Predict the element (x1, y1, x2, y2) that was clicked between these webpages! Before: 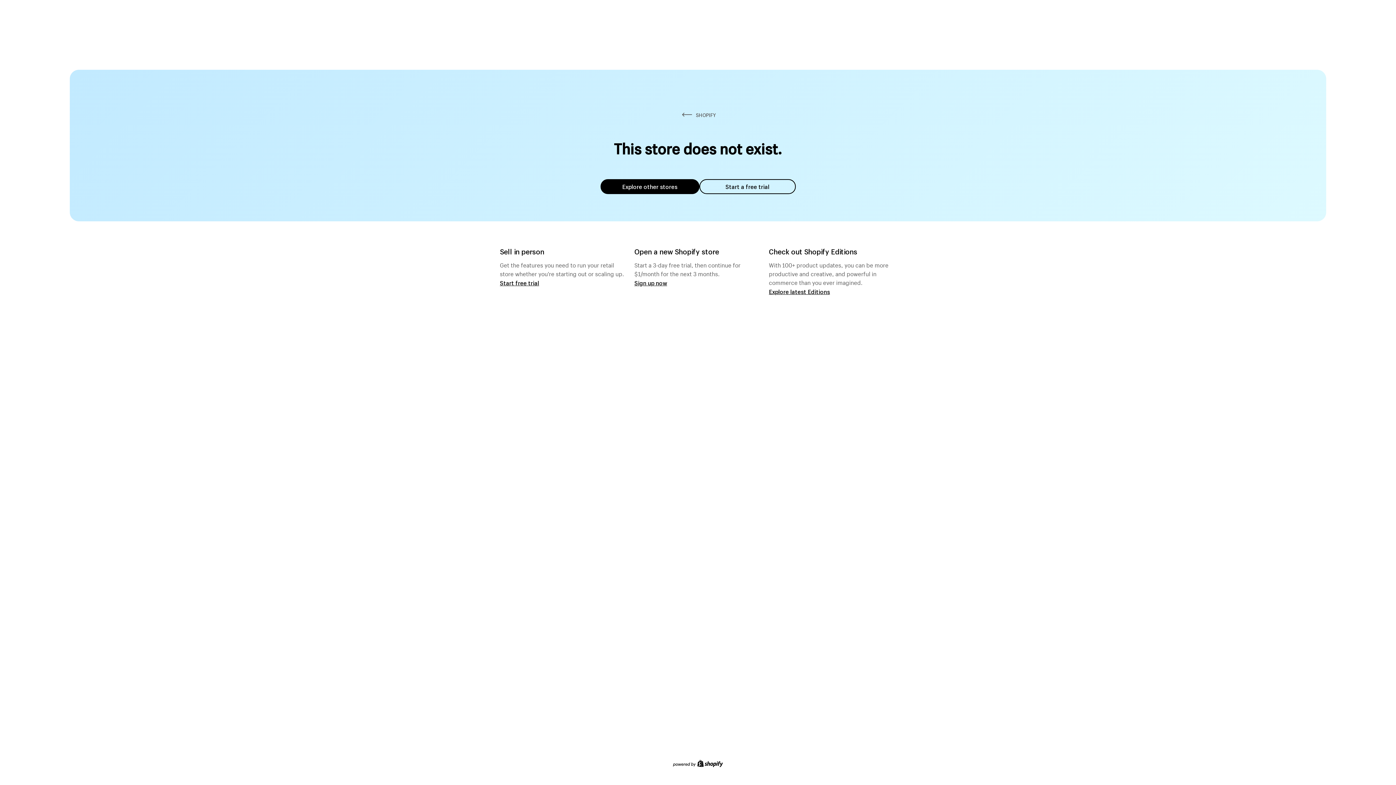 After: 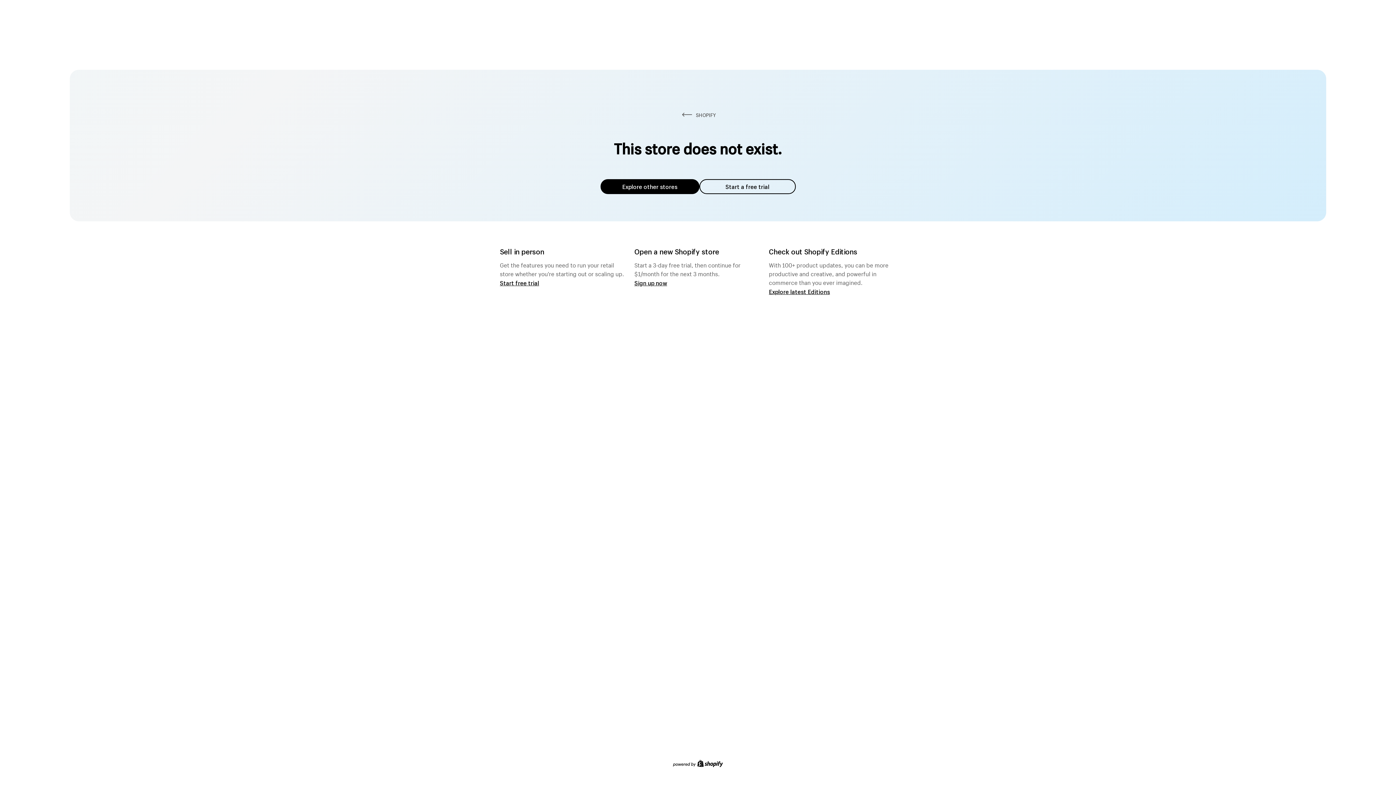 Action: label: Explore other stores bbox: (600, 179, 699, 194)